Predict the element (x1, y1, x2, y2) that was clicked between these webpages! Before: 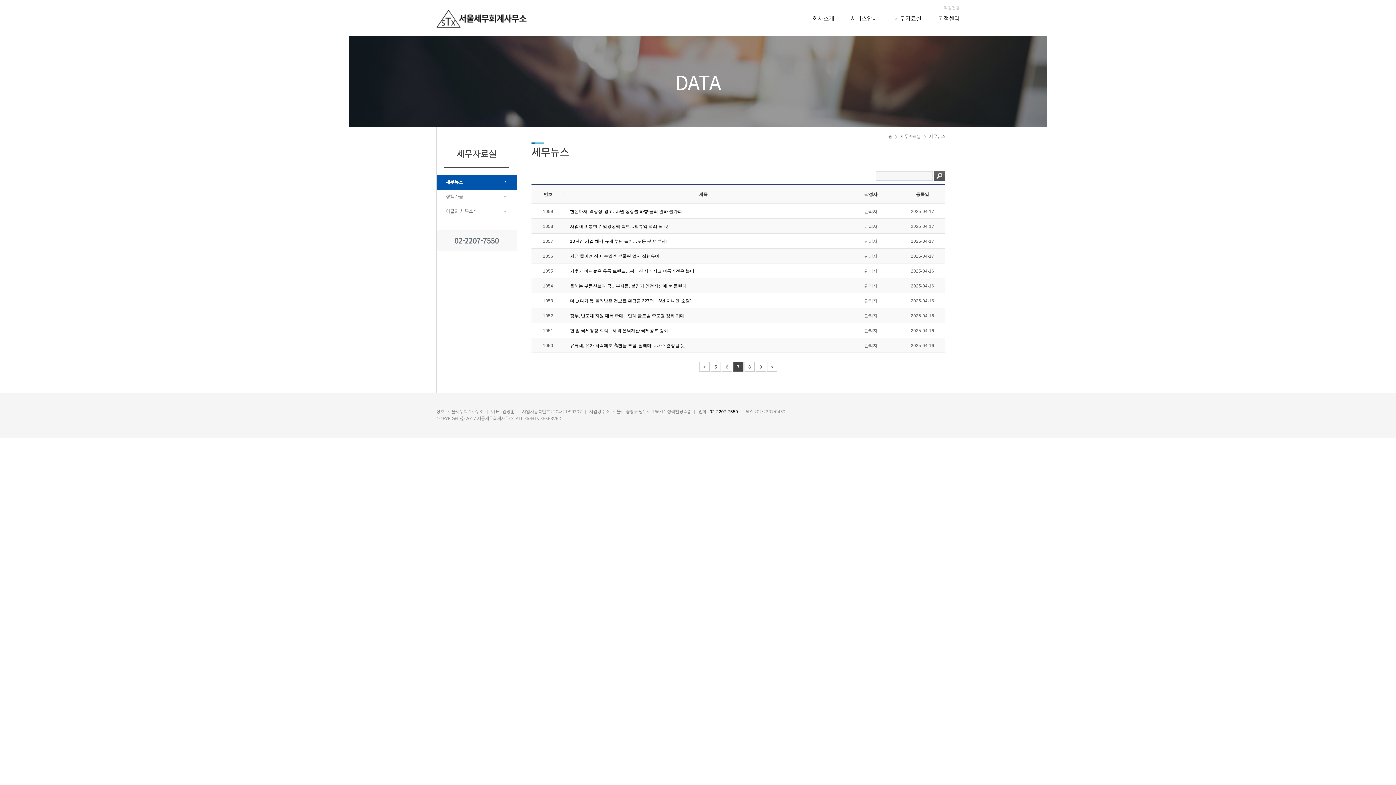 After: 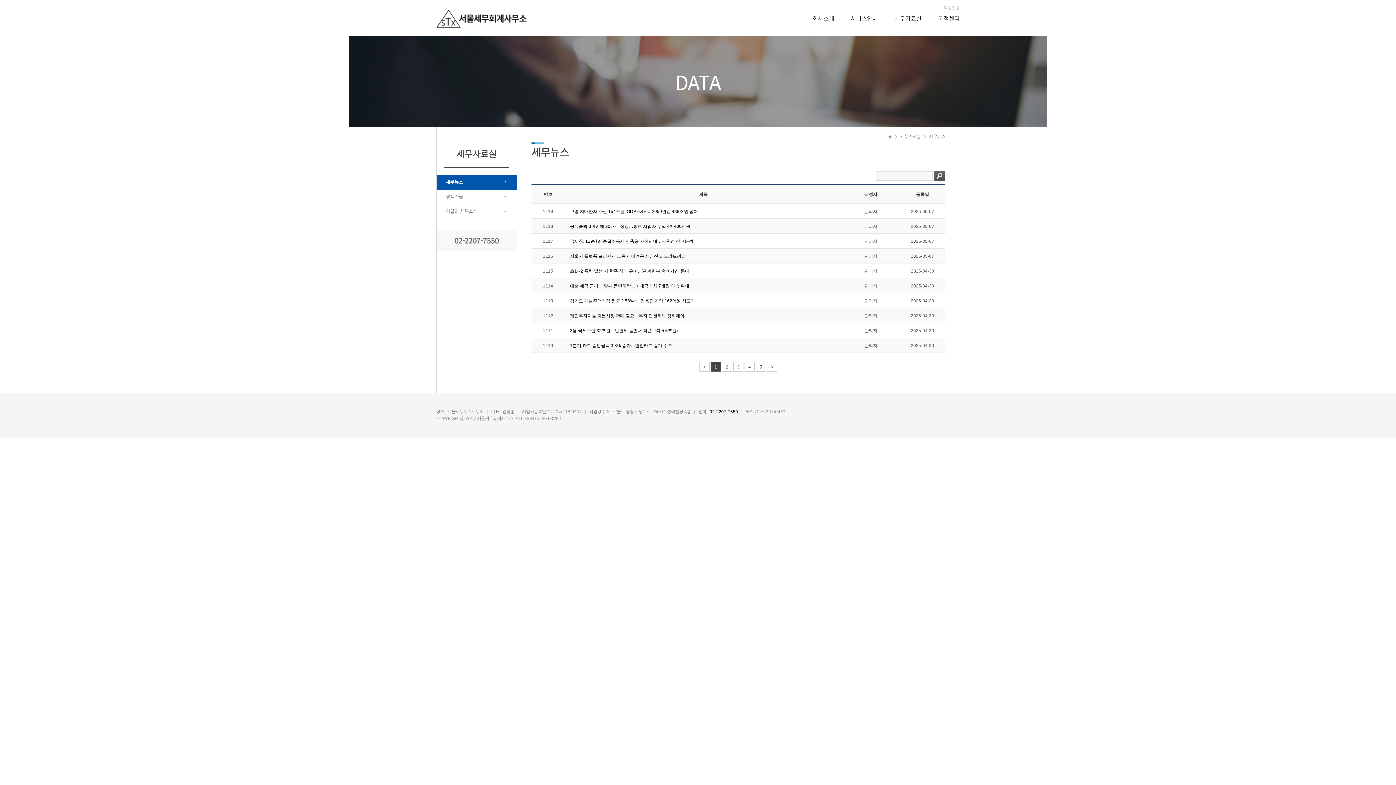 Action: label: 세무뉴스 bbox: (436, 175, 516, 189)